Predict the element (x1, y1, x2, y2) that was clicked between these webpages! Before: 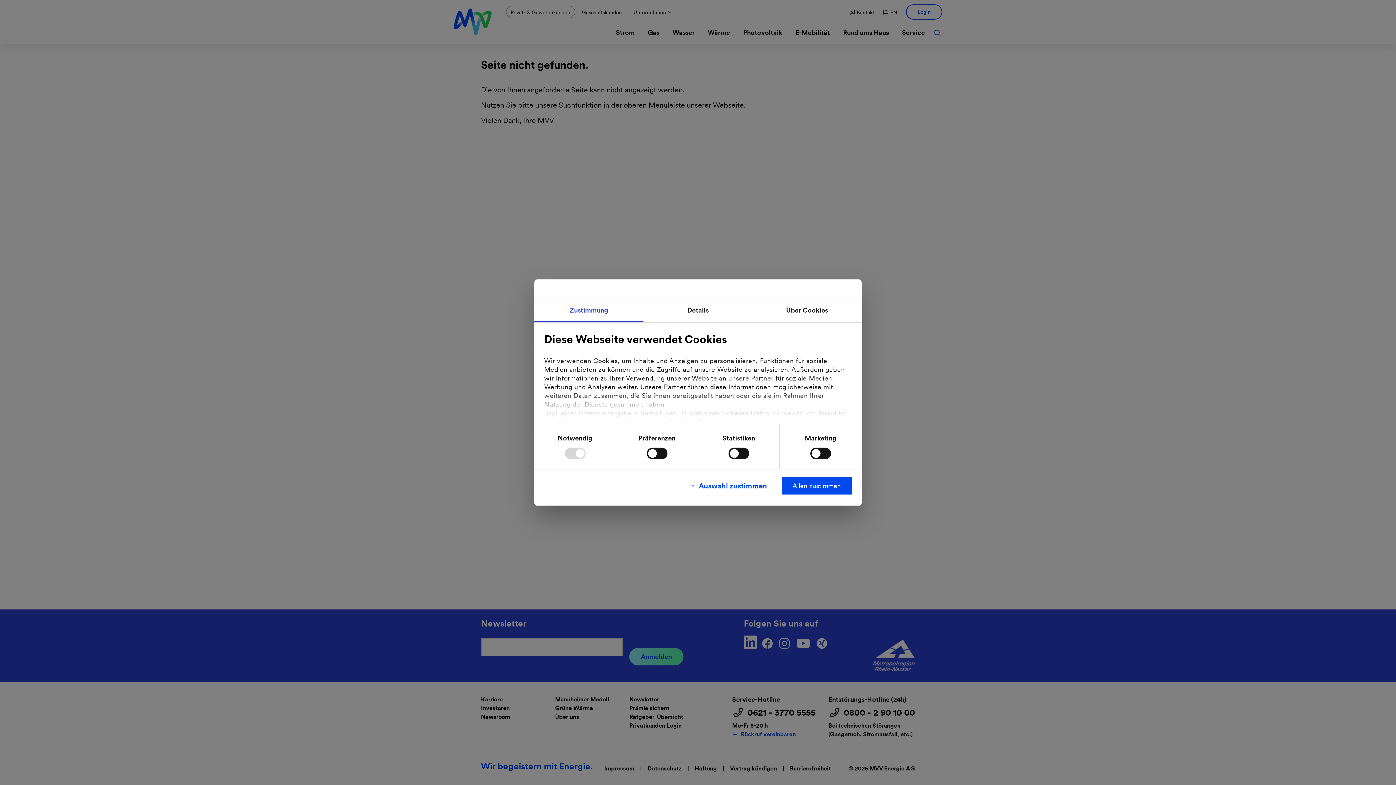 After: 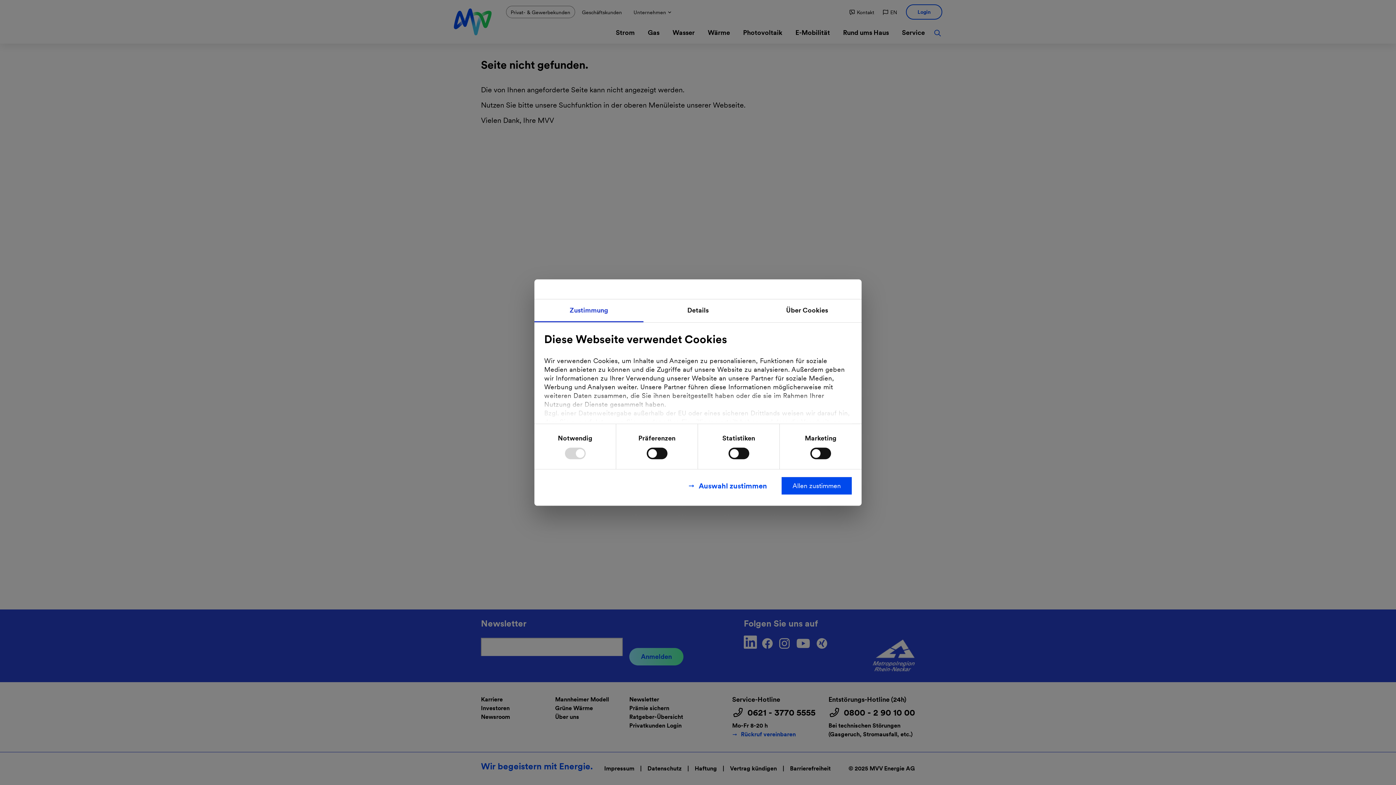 Action: bbox: (534, 299, 643, 322) label: Zustimmung